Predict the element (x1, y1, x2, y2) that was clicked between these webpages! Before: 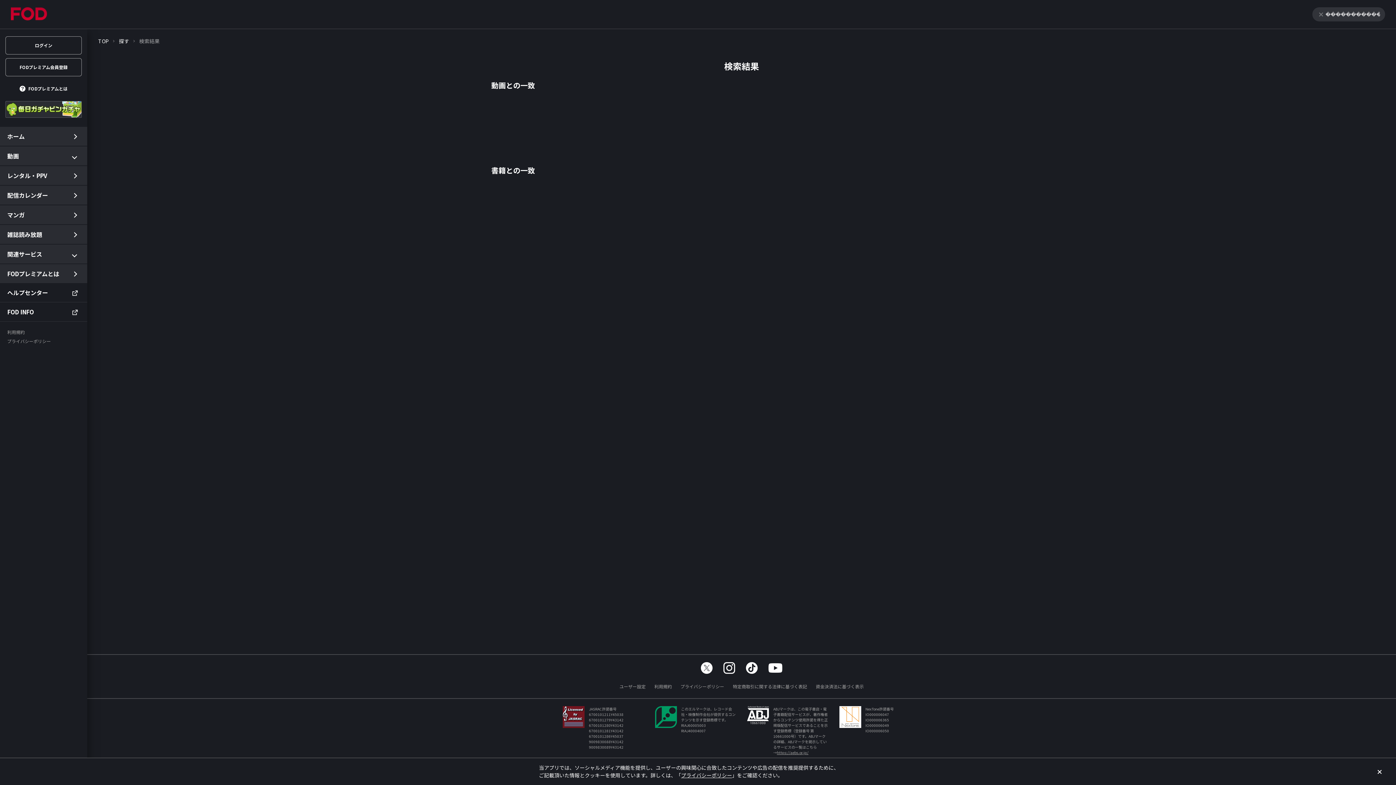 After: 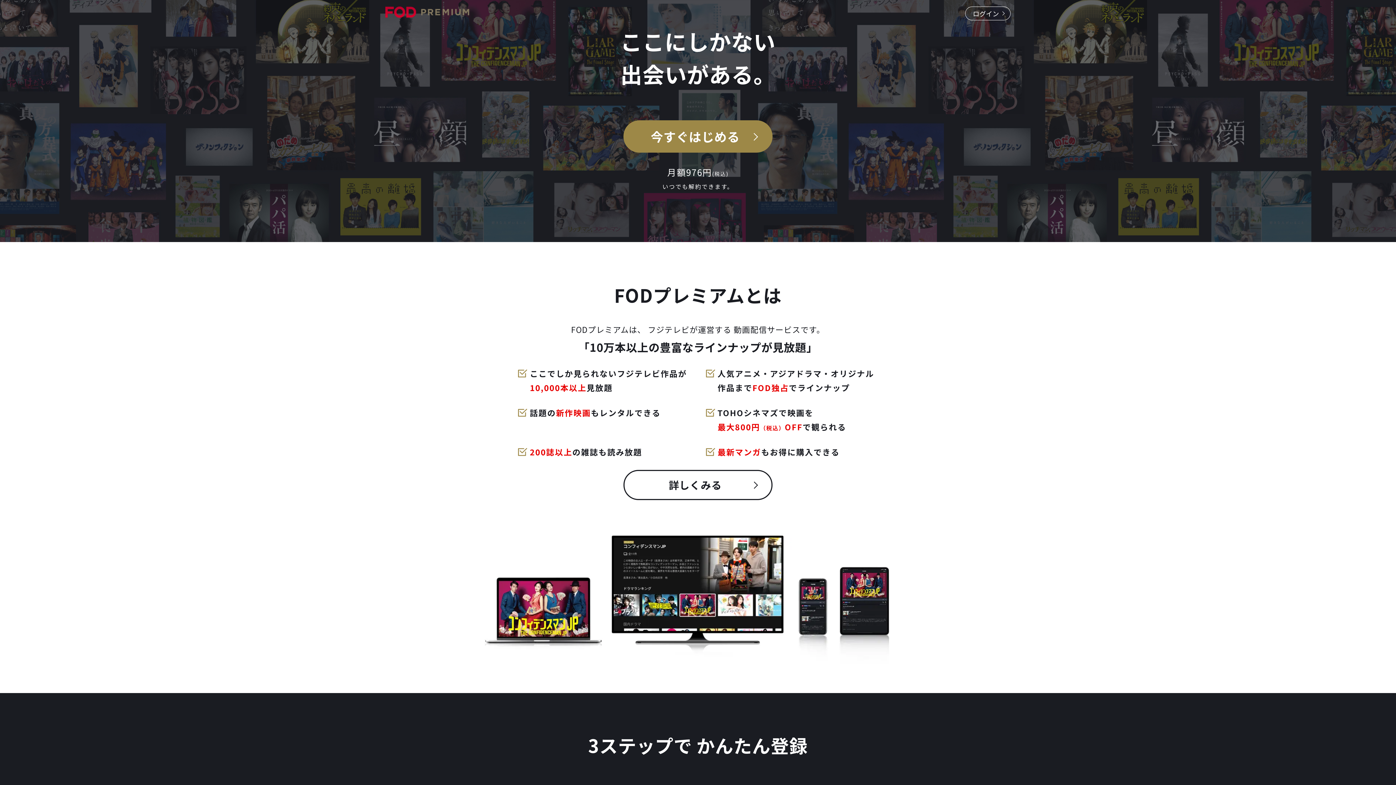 Action: label: FODプレミアム会員登録 bbox: (5, 58, 81, 76)